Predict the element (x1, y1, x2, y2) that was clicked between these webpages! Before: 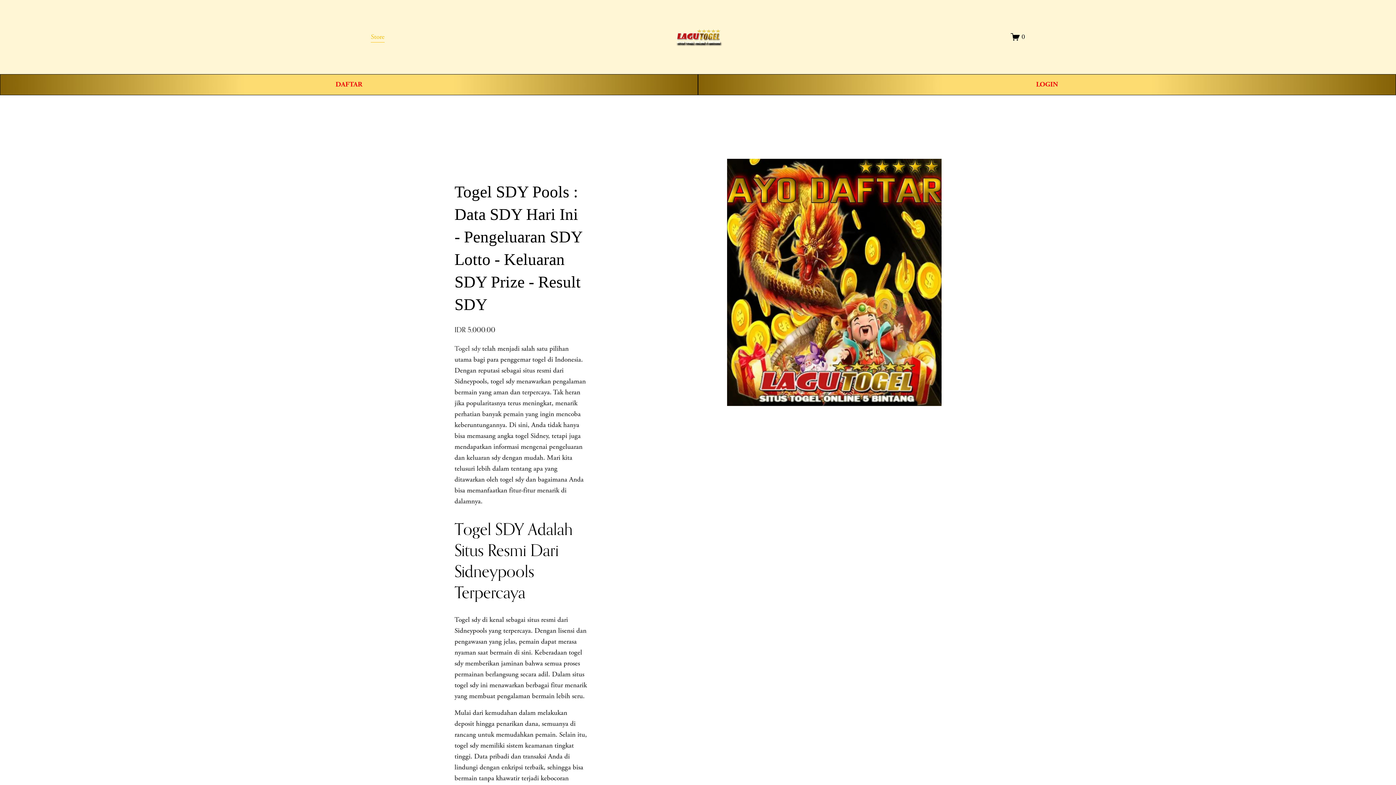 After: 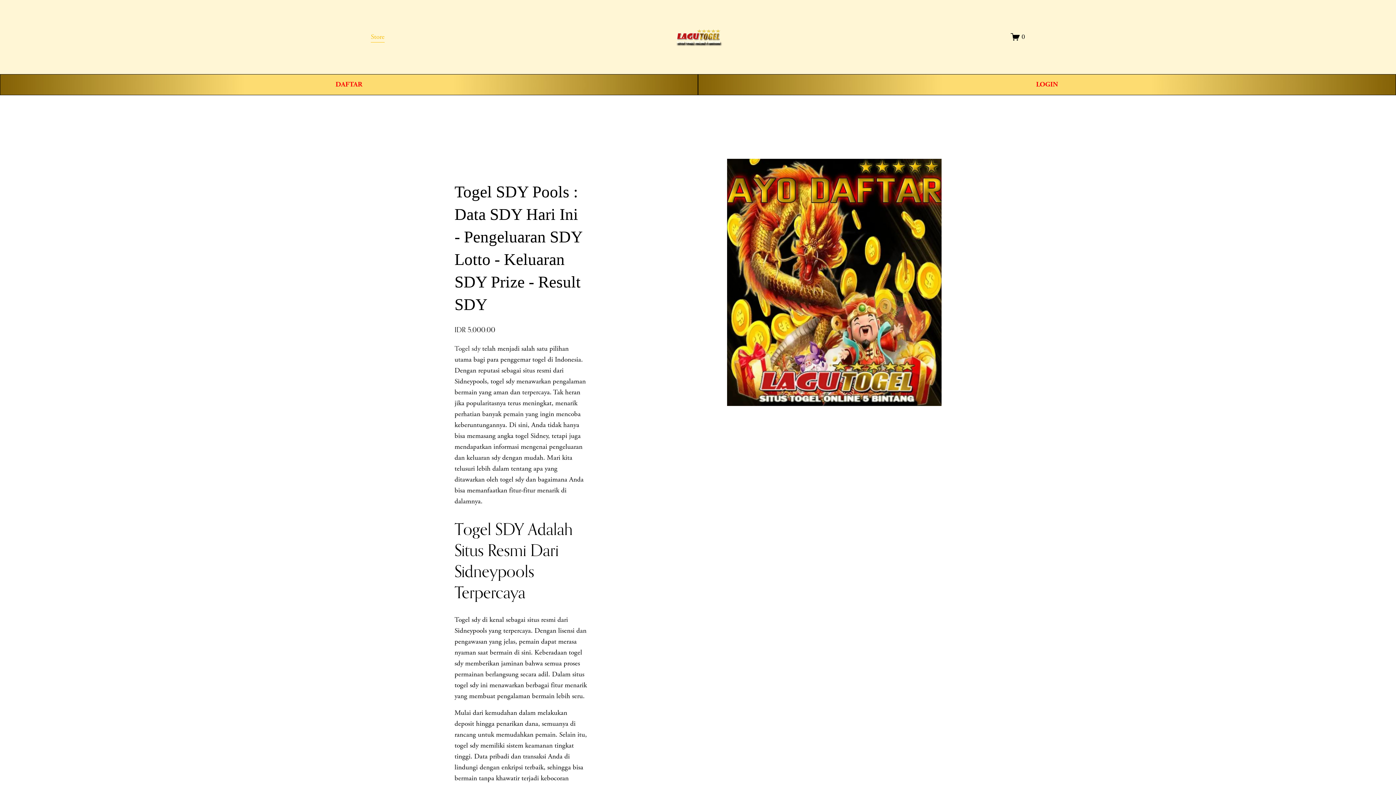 Action: bbox: (370, 30, 384, 43) label: Store